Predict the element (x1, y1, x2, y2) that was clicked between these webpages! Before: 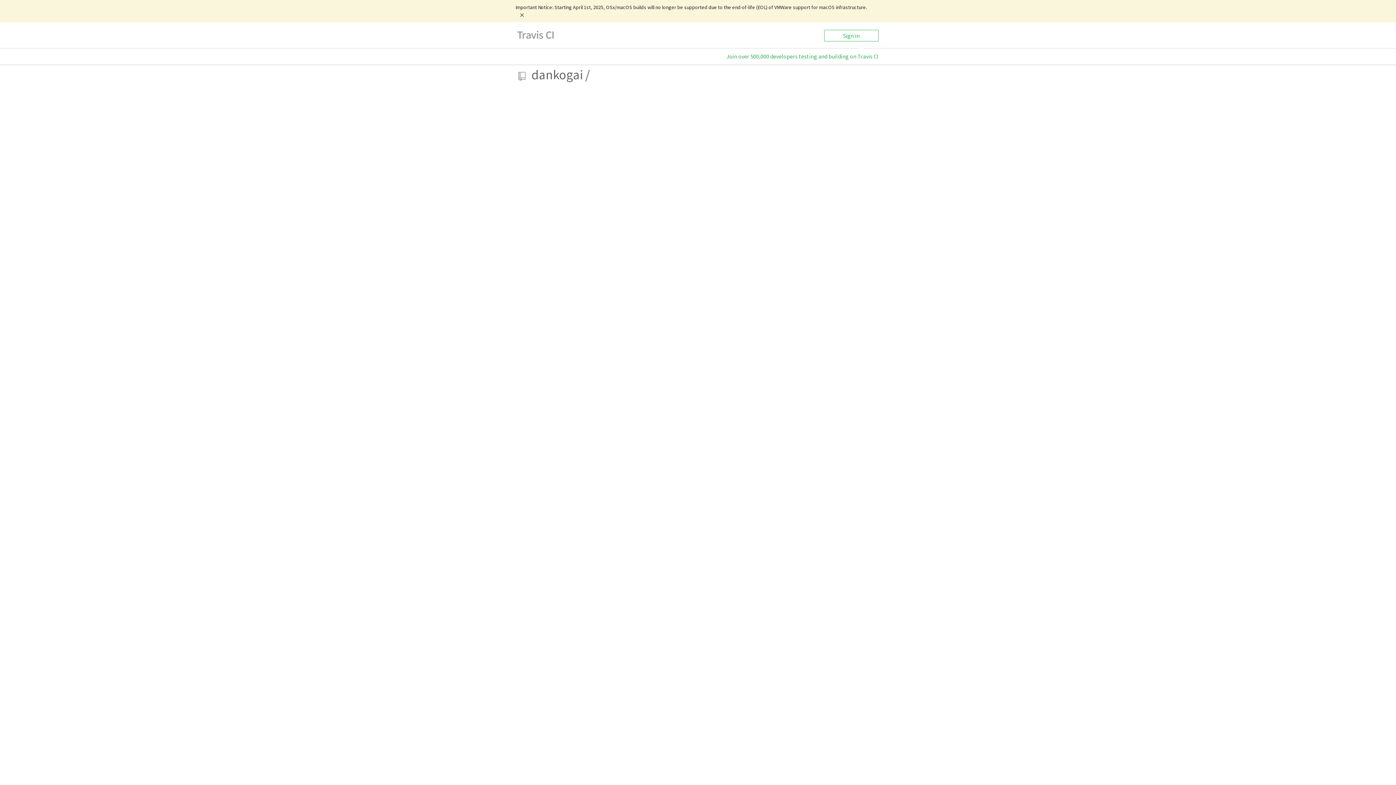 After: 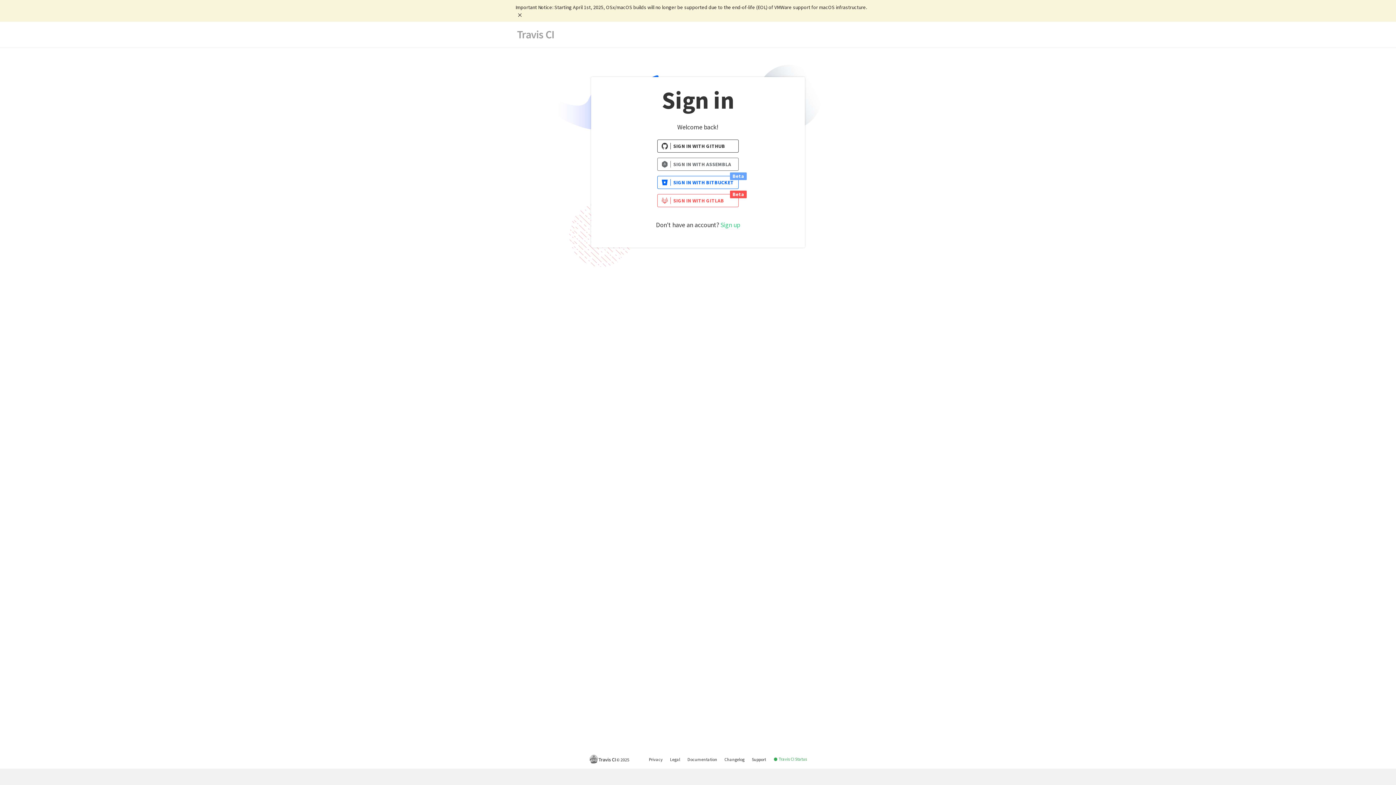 Action: label: Sign in bbox: (824, 29, 878, 41)